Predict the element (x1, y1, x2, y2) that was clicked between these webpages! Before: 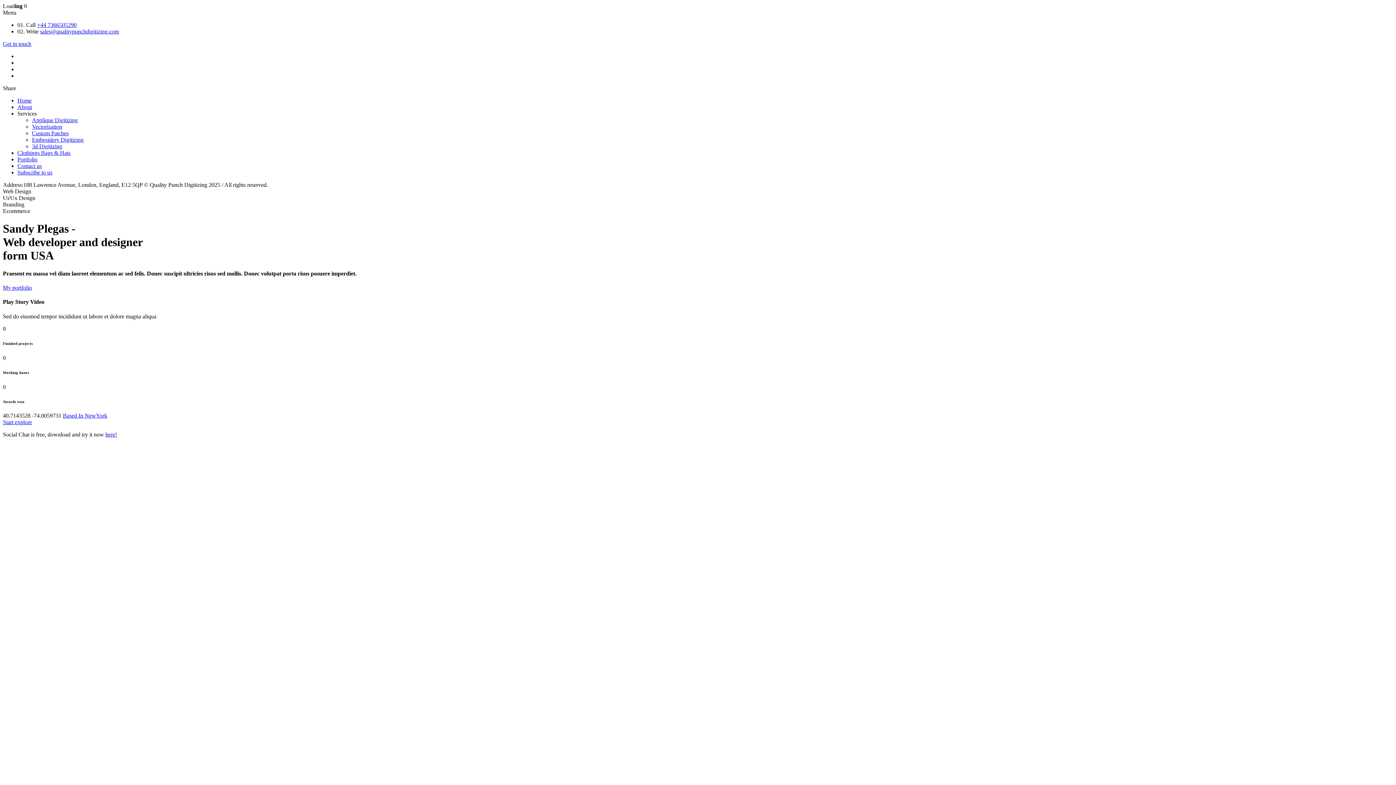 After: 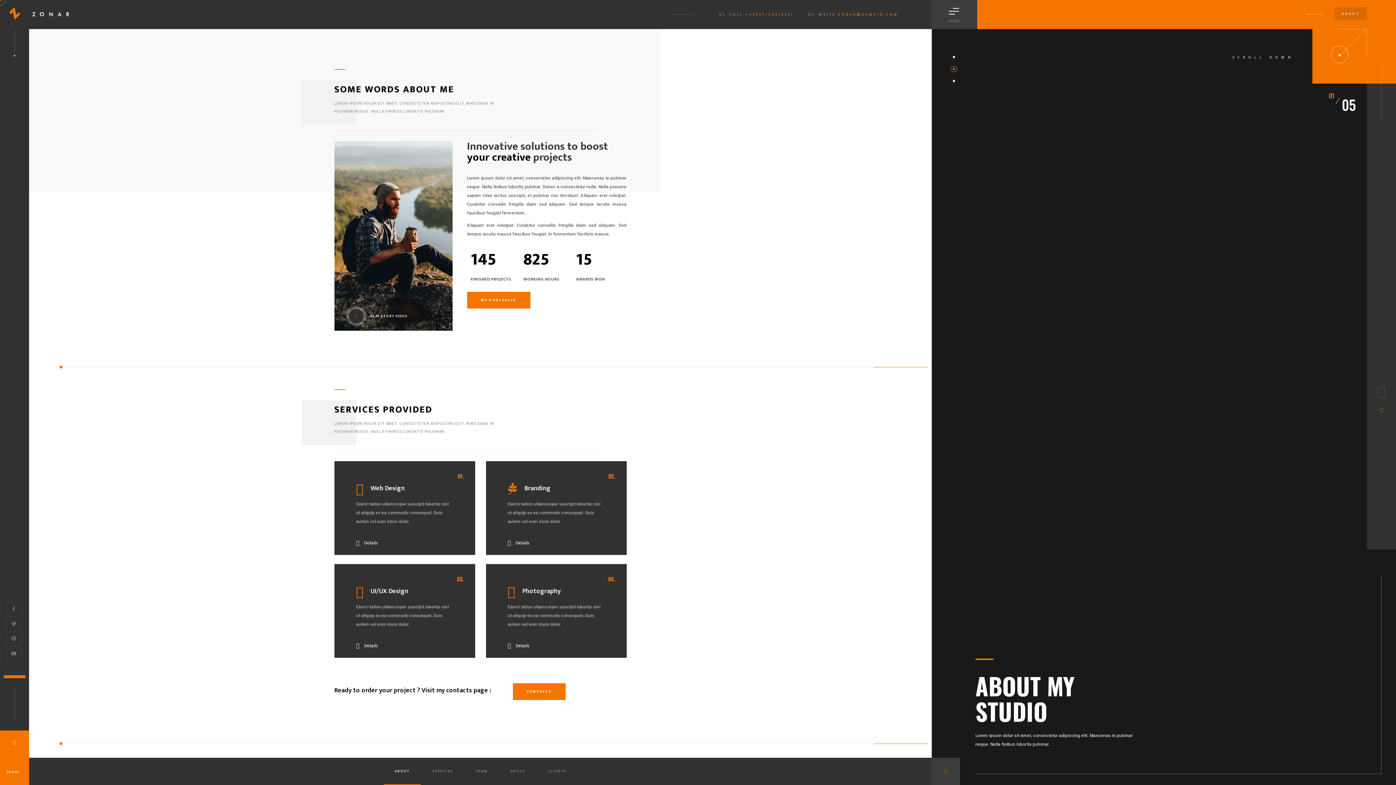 Action: label: Start explore bbox: (2, 419, 32, 425)